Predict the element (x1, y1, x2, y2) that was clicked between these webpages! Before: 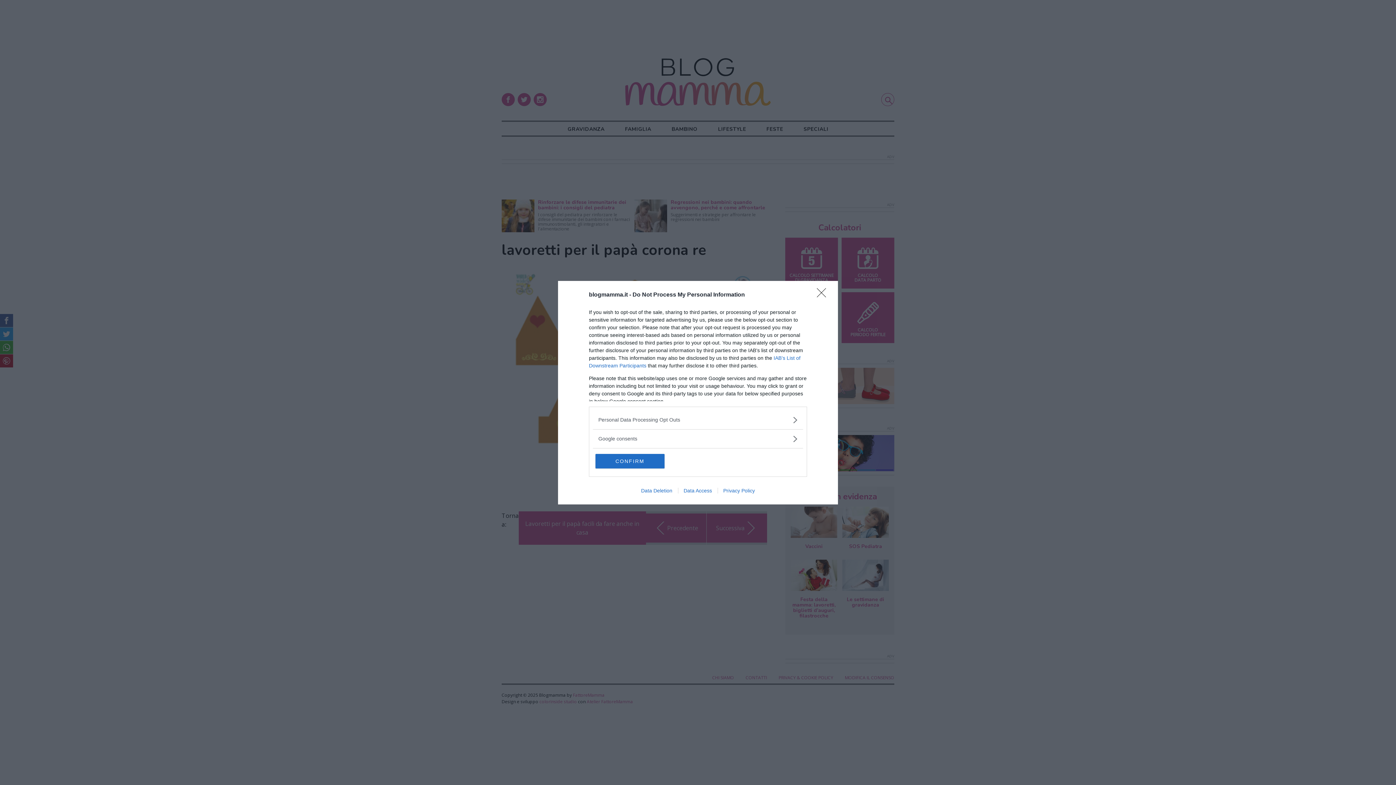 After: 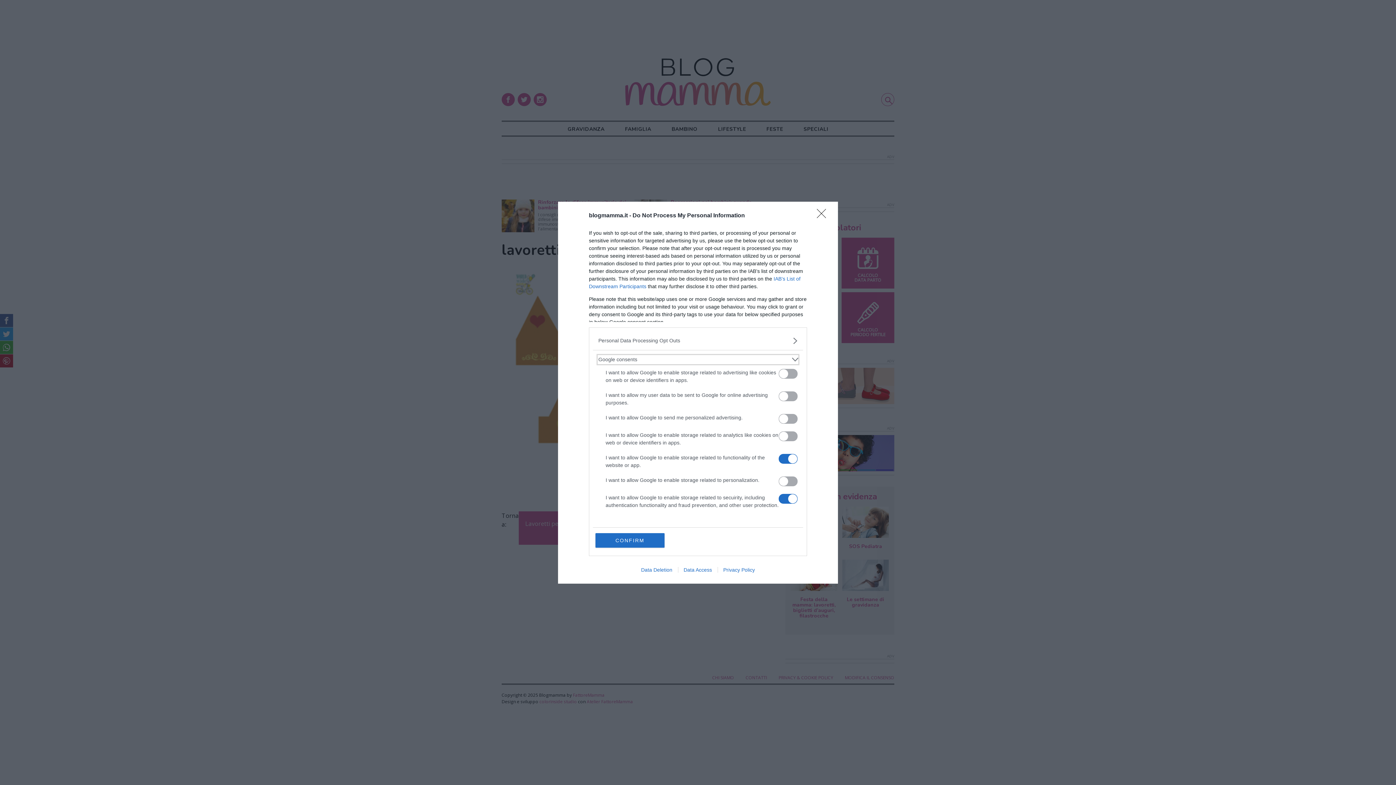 Action: bbox: (598, 435, 797, 442) label: Google consents